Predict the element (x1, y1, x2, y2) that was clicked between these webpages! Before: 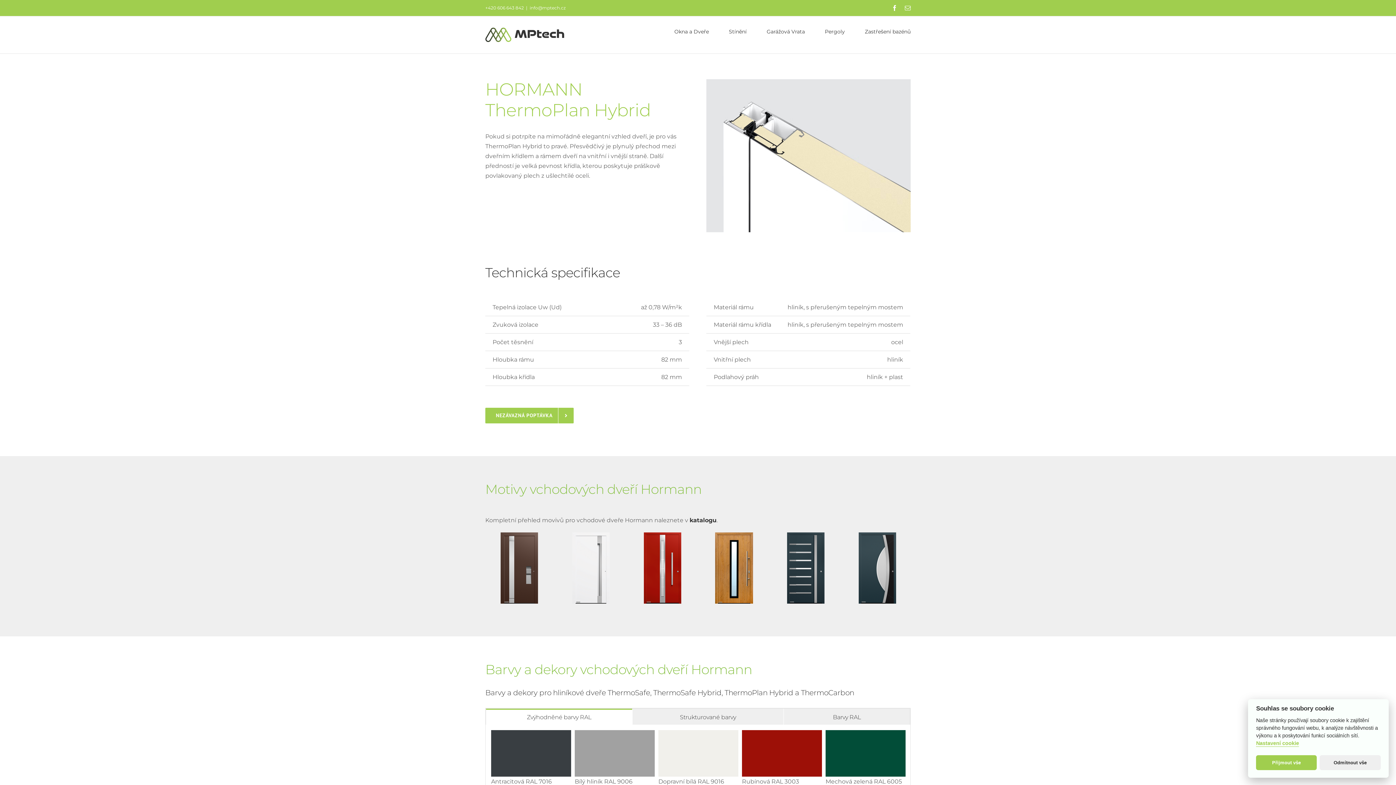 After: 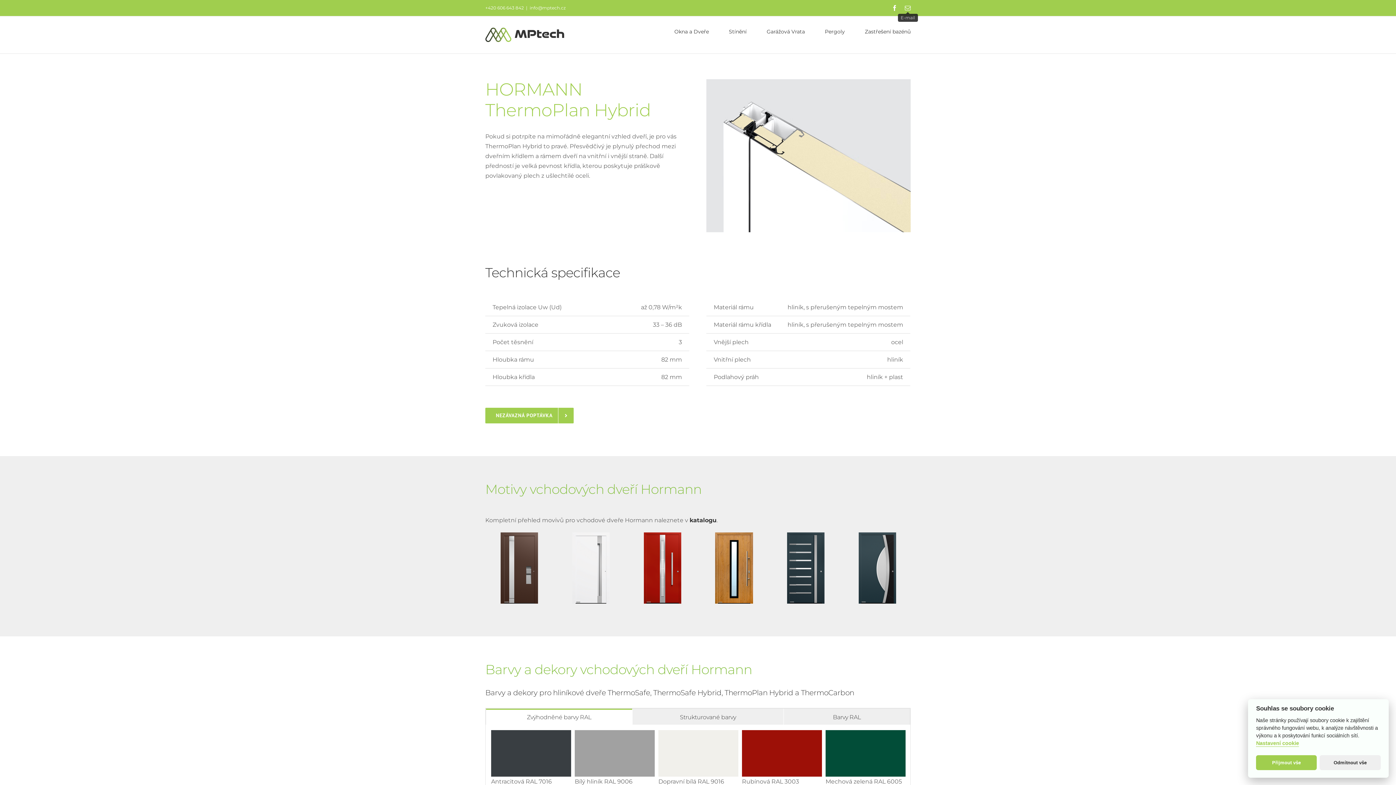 Action: bbox: (905, 5, 910, 10) label: E-mail